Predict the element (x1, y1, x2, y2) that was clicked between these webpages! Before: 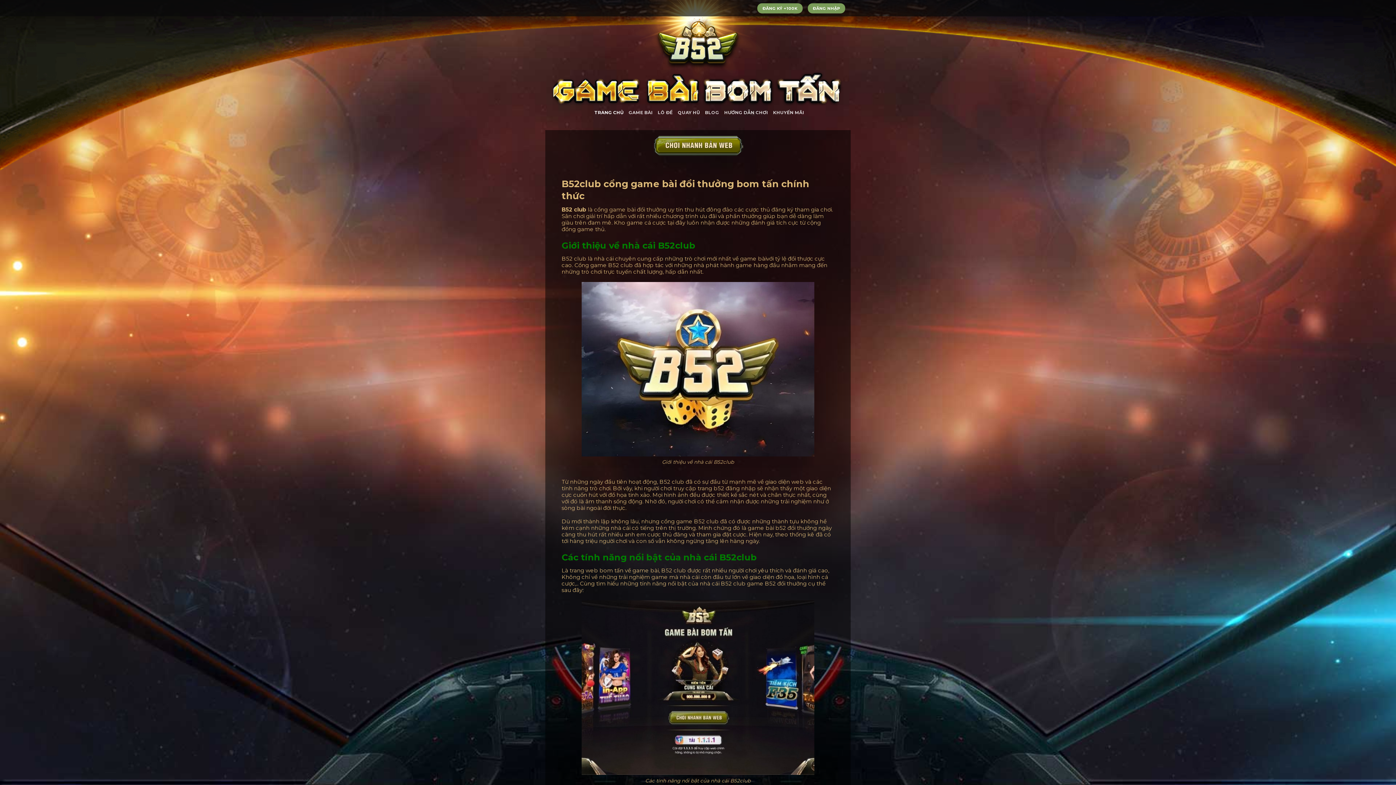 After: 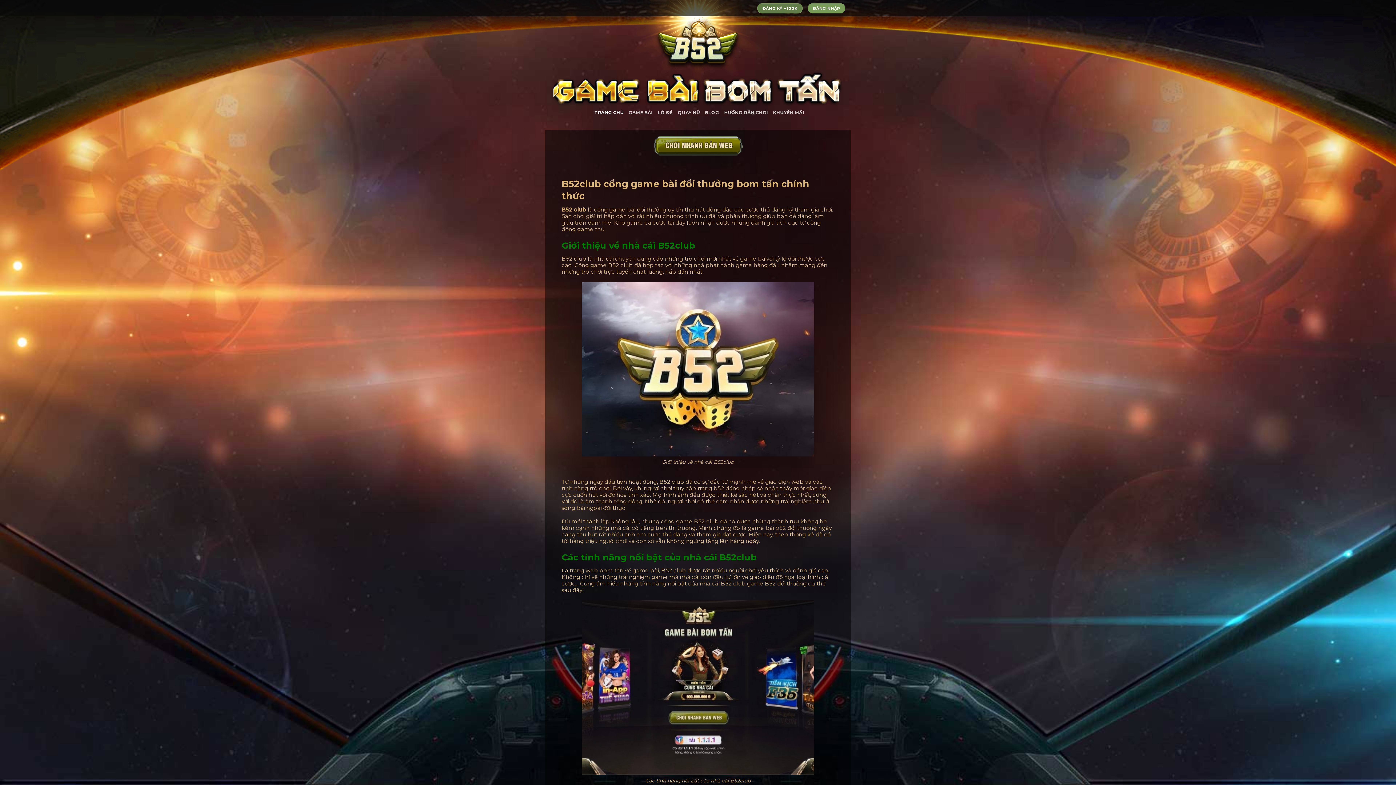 Action: label: ĐĂNG KÝ +100K bbox: (757, 3, 802, 13)